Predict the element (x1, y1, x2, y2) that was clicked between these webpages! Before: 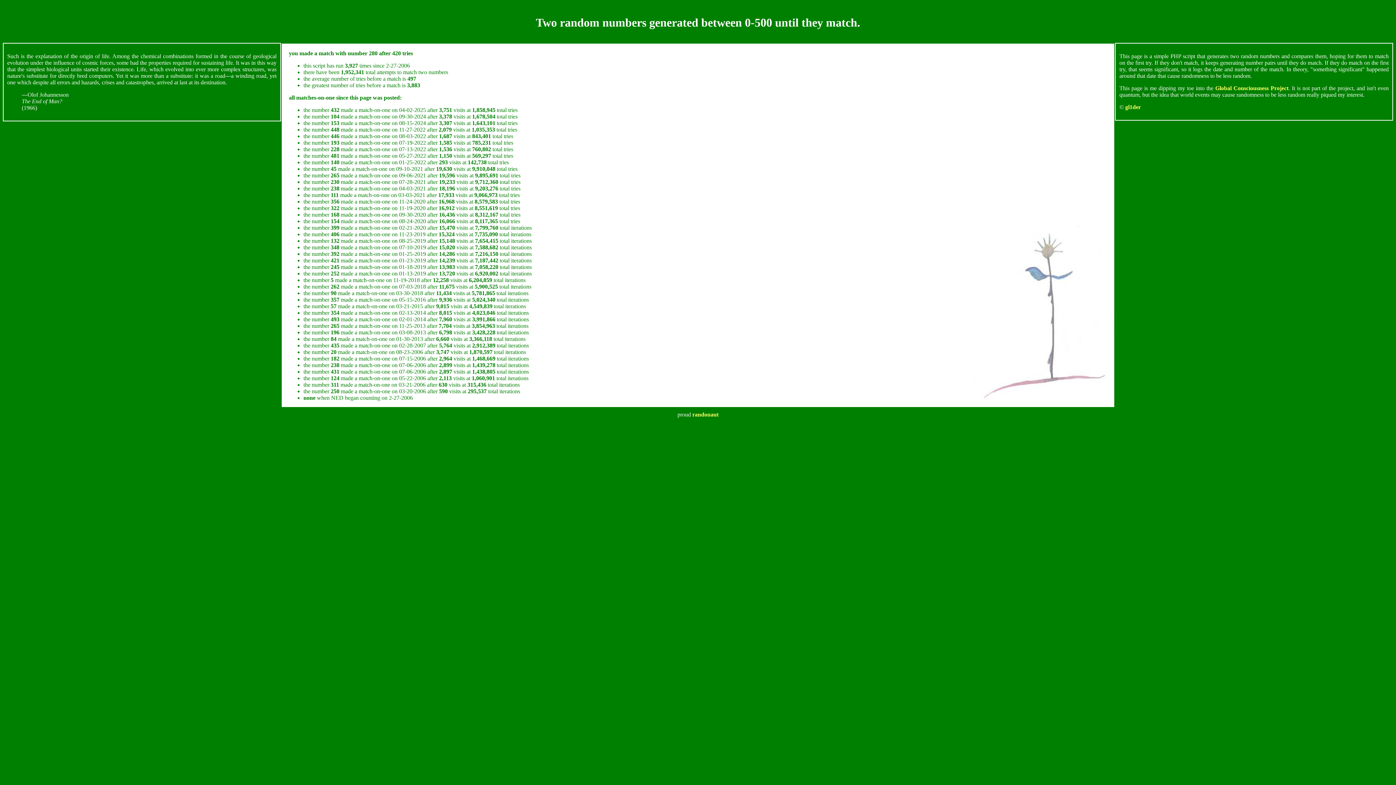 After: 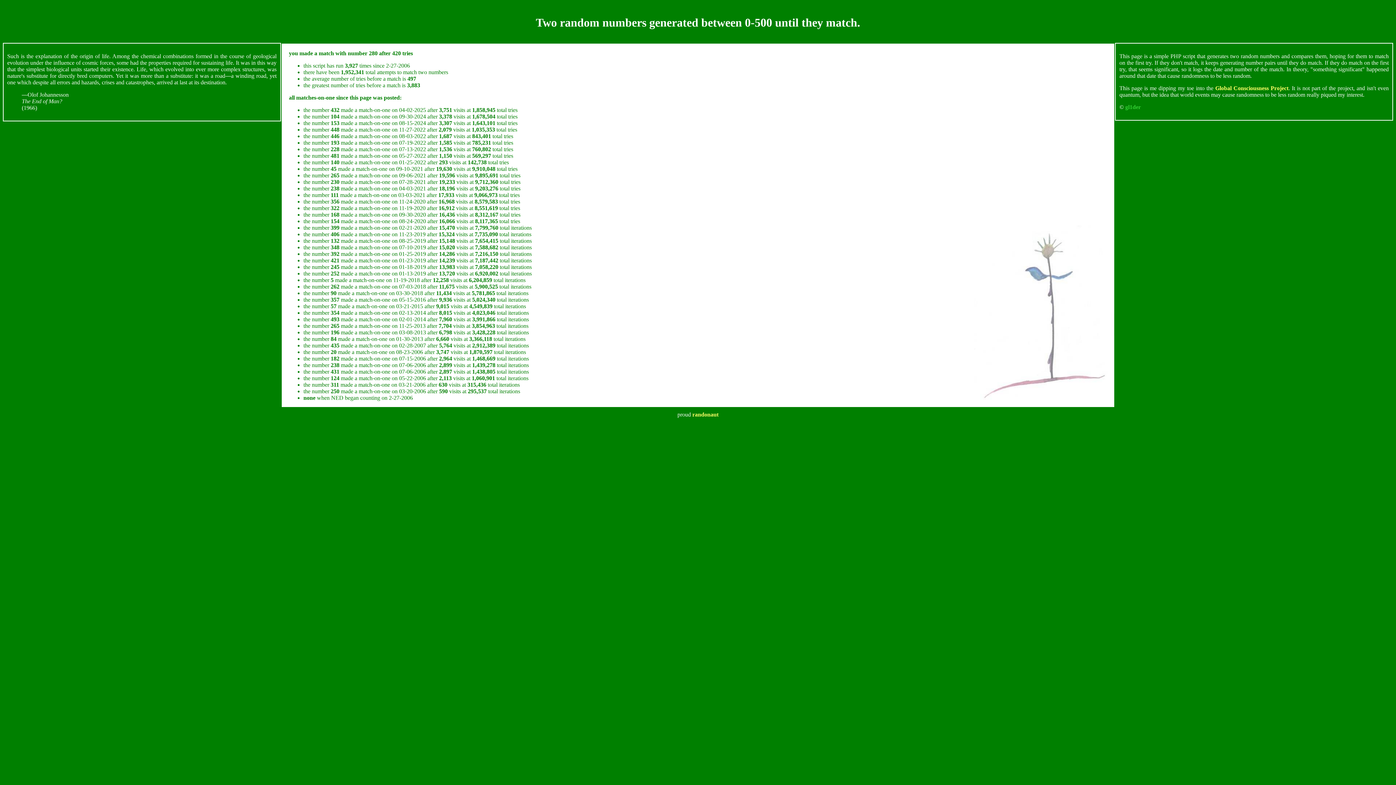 Action: bbox: (1125, 103, 1141, 110) label: gl1der